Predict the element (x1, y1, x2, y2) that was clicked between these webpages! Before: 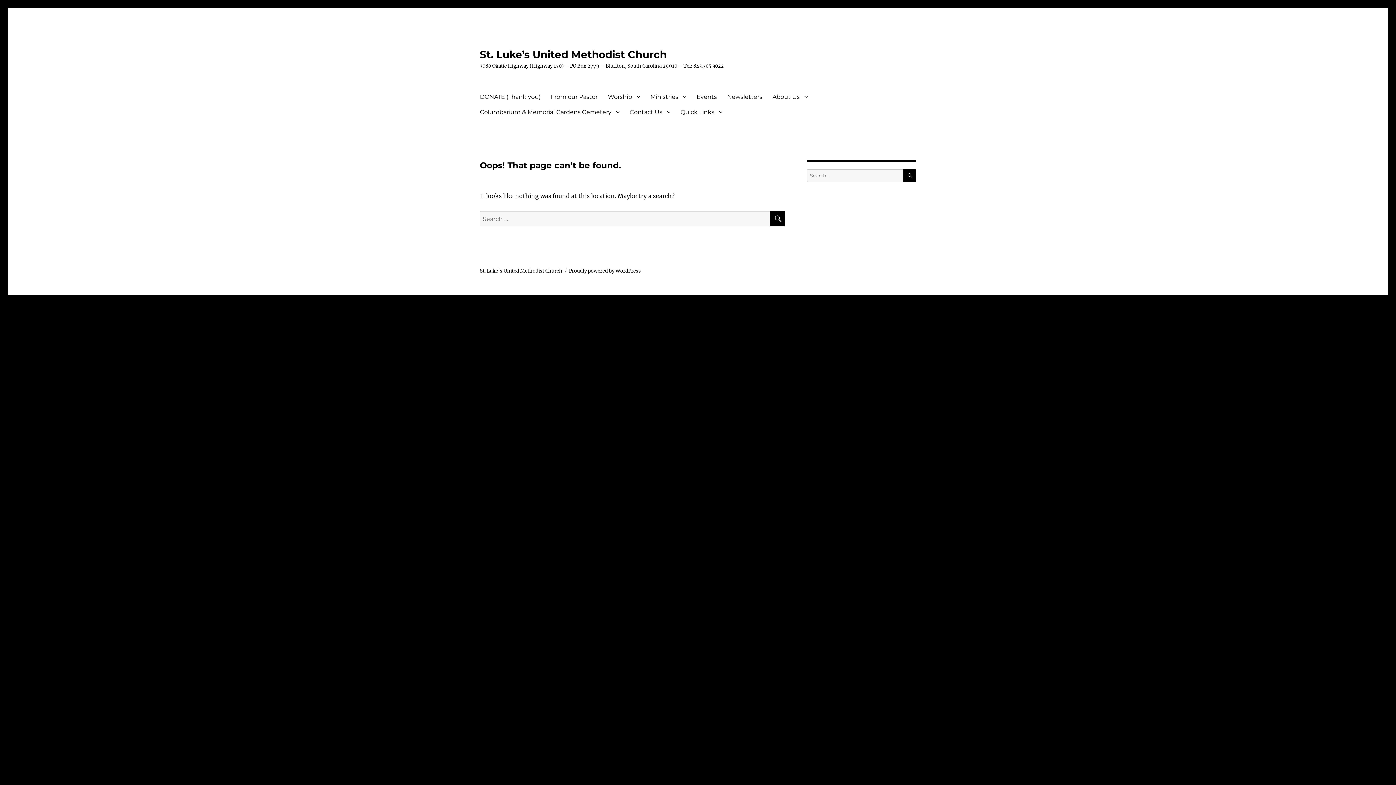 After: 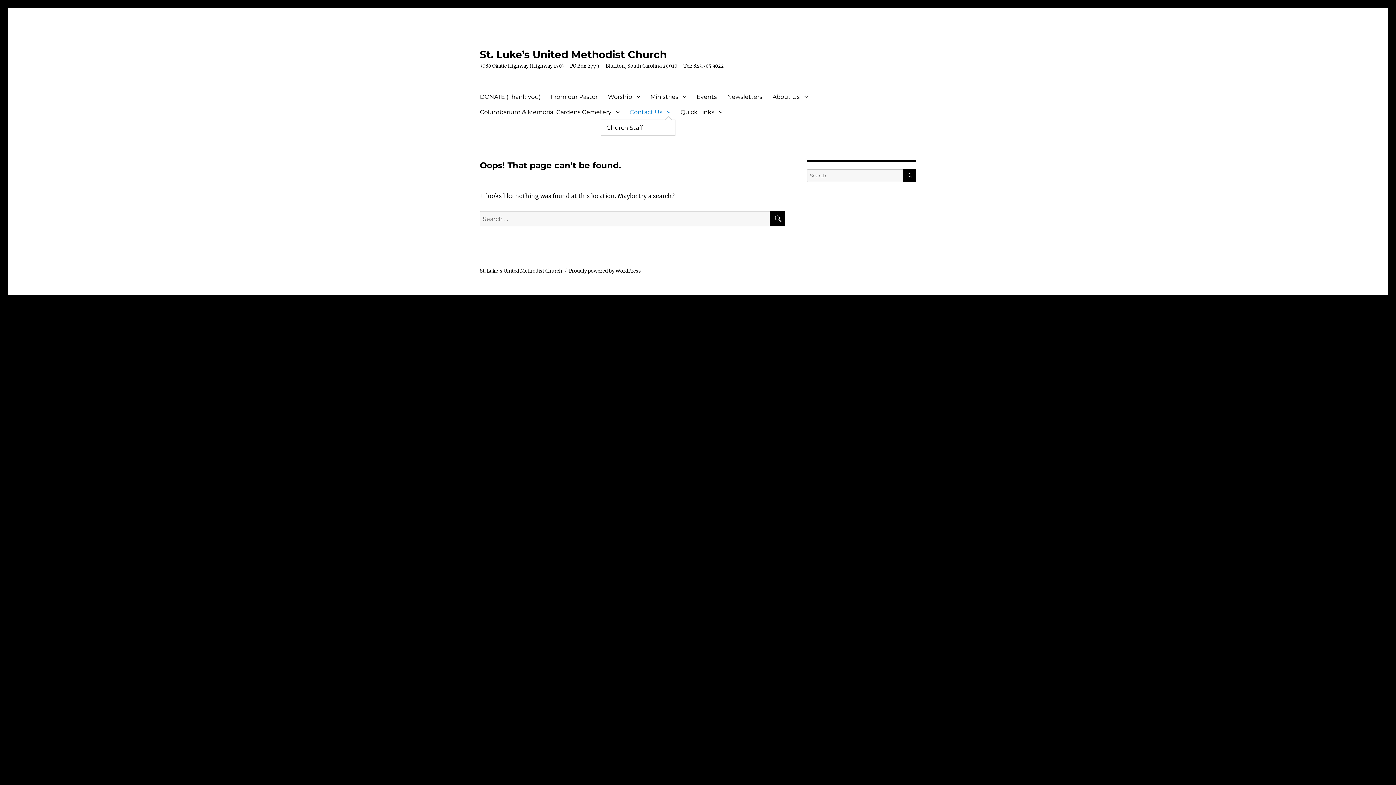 Action: label: Contact Us bbox: (624, 104, 675, 119)